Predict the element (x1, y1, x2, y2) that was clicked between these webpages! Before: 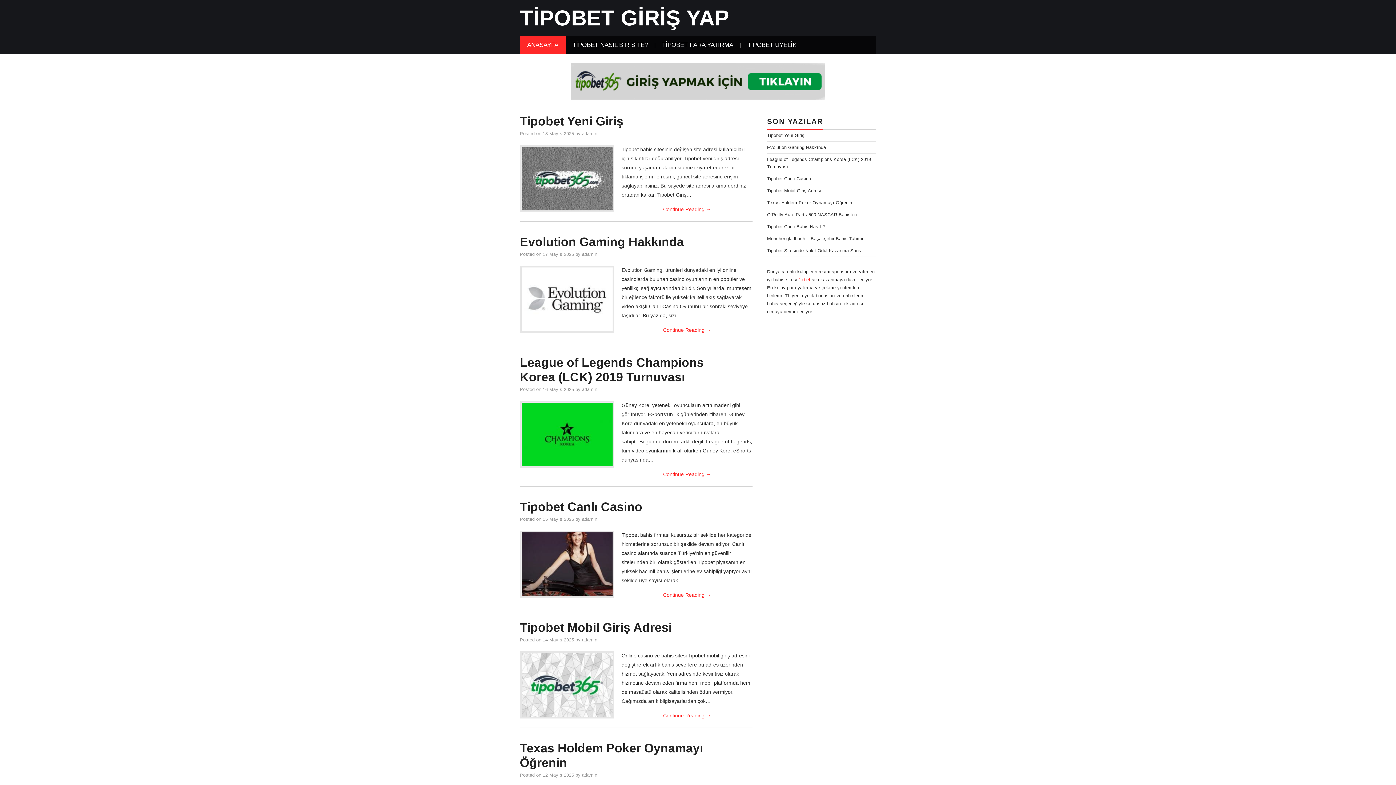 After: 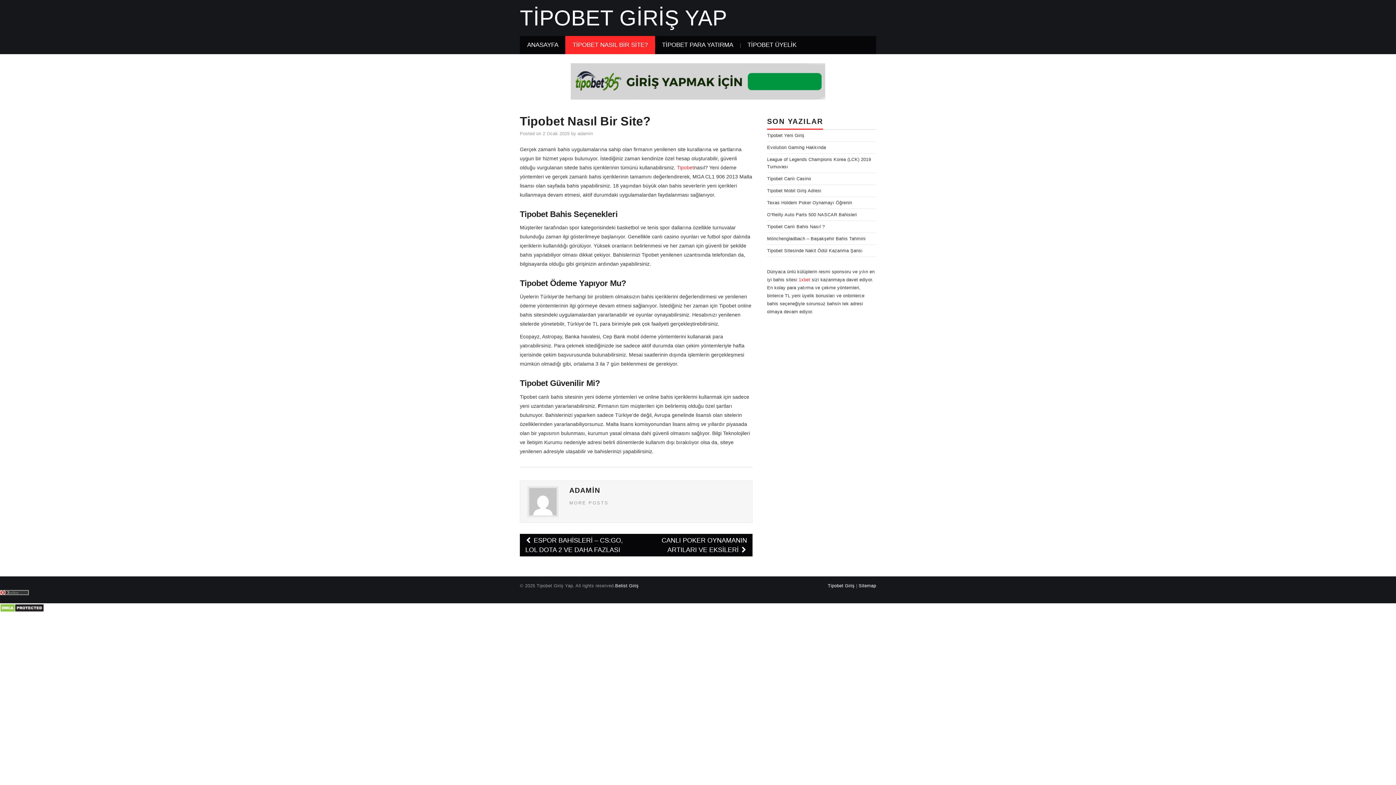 Action: bbox: (565, 36, 655, 54) label: TİPOBET NASIL BİR SİTE?